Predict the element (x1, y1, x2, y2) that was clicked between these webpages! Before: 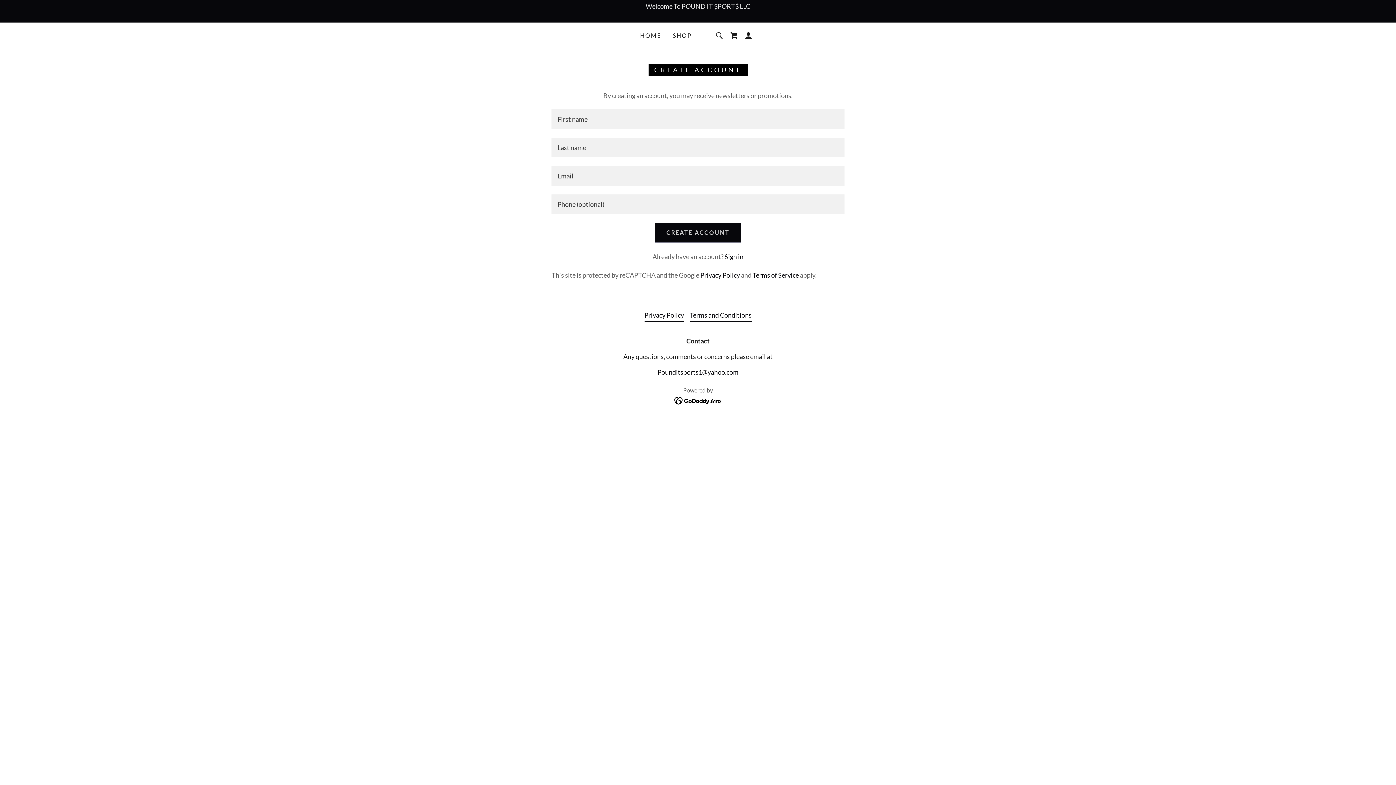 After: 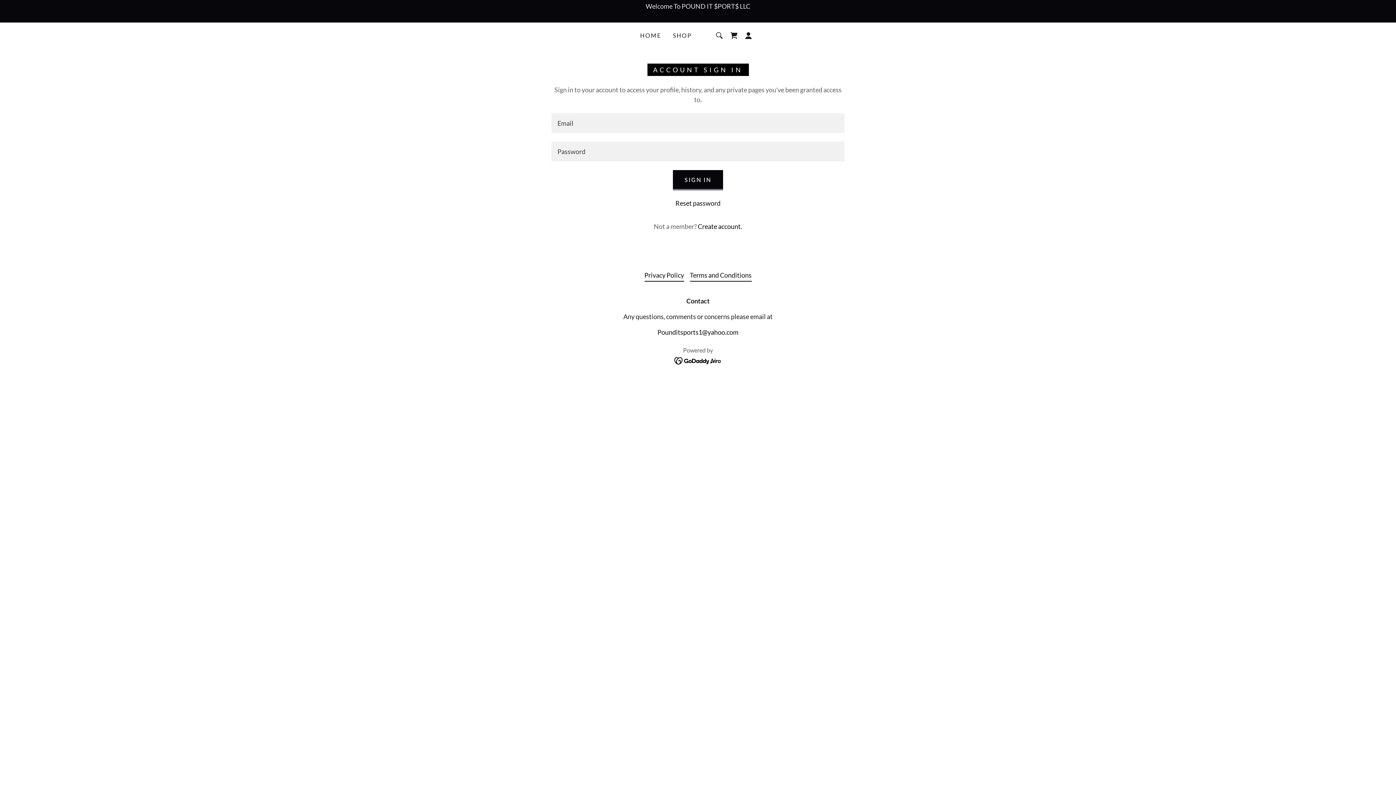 Action: label: Sign in bbox: (724, 252, 743, 260)